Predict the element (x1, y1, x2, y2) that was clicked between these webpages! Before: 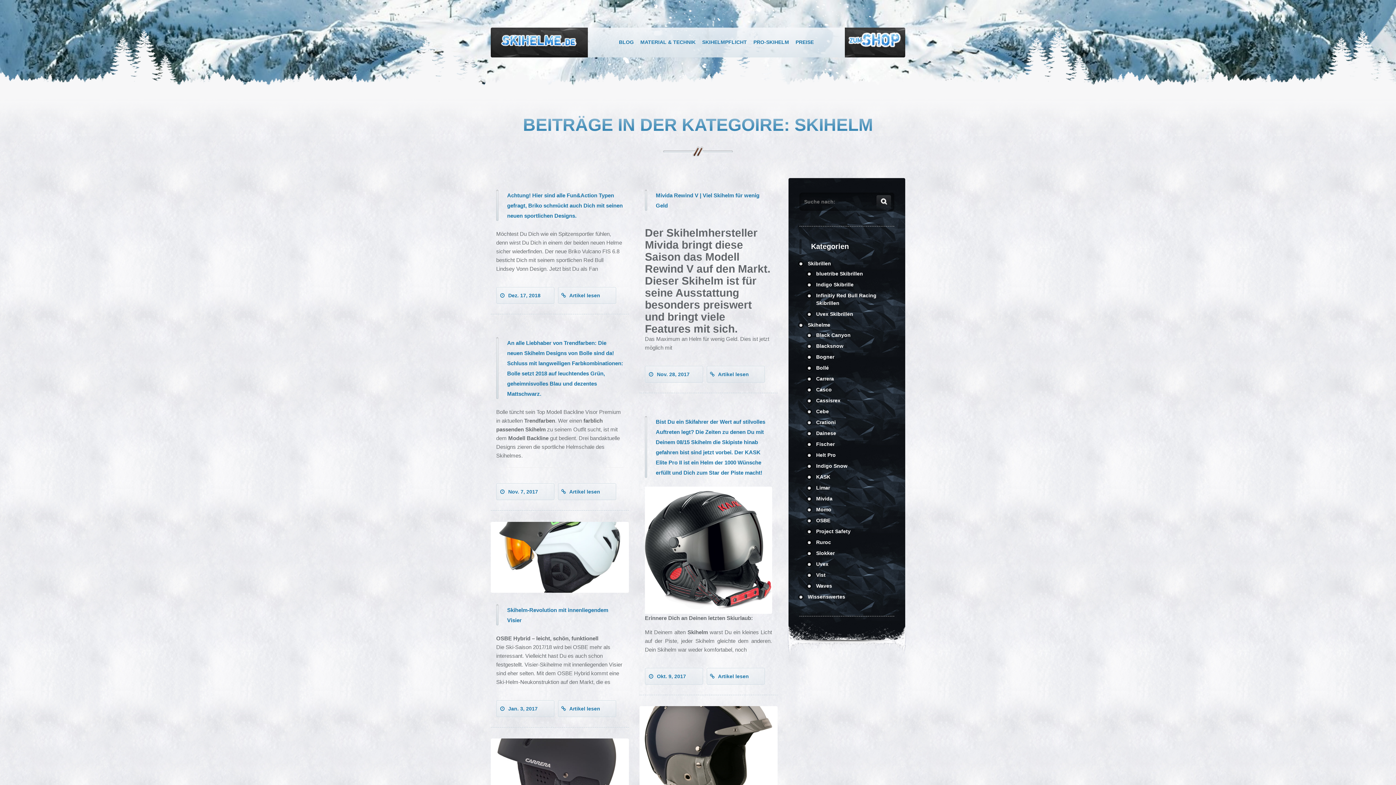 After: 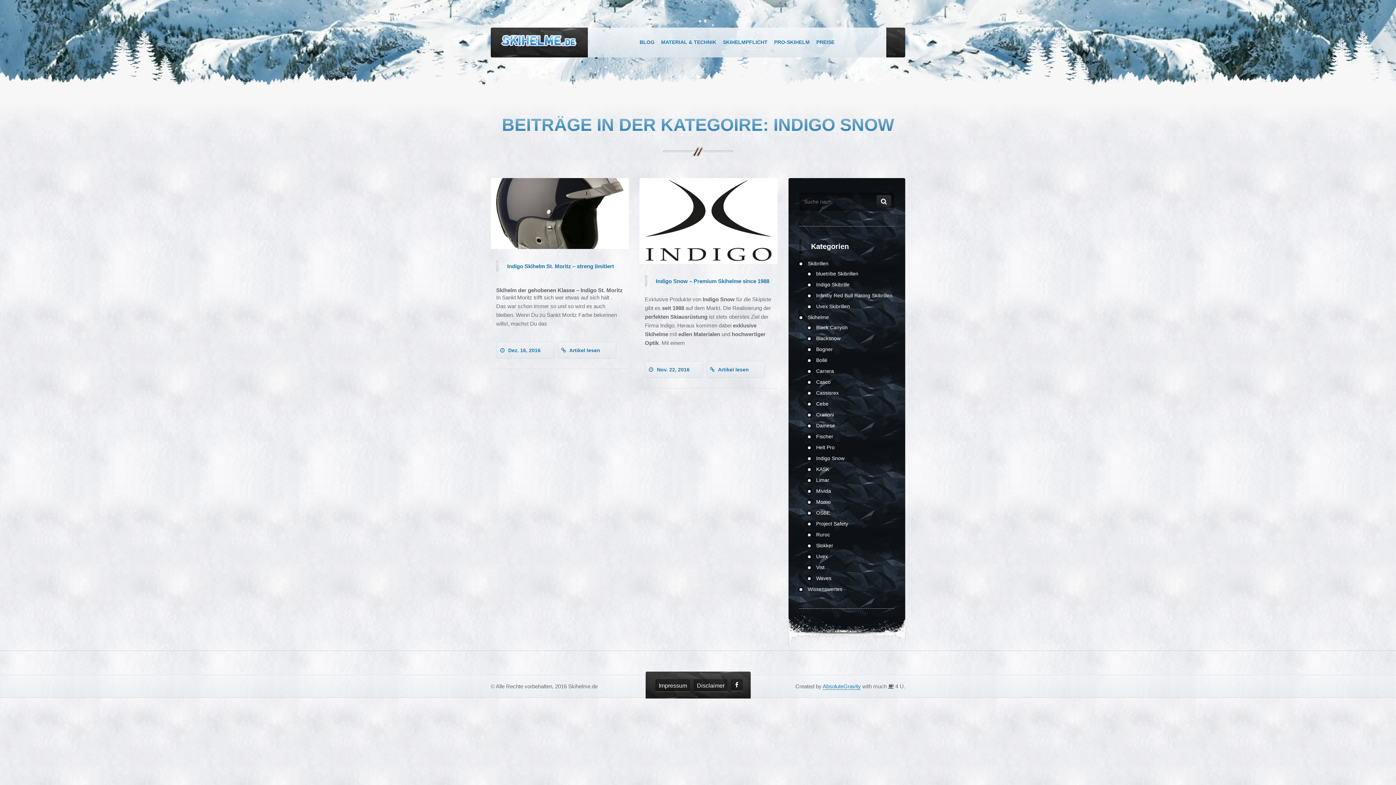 Action: label: Indigo Snow bbox: (816, 463, 847, 469)